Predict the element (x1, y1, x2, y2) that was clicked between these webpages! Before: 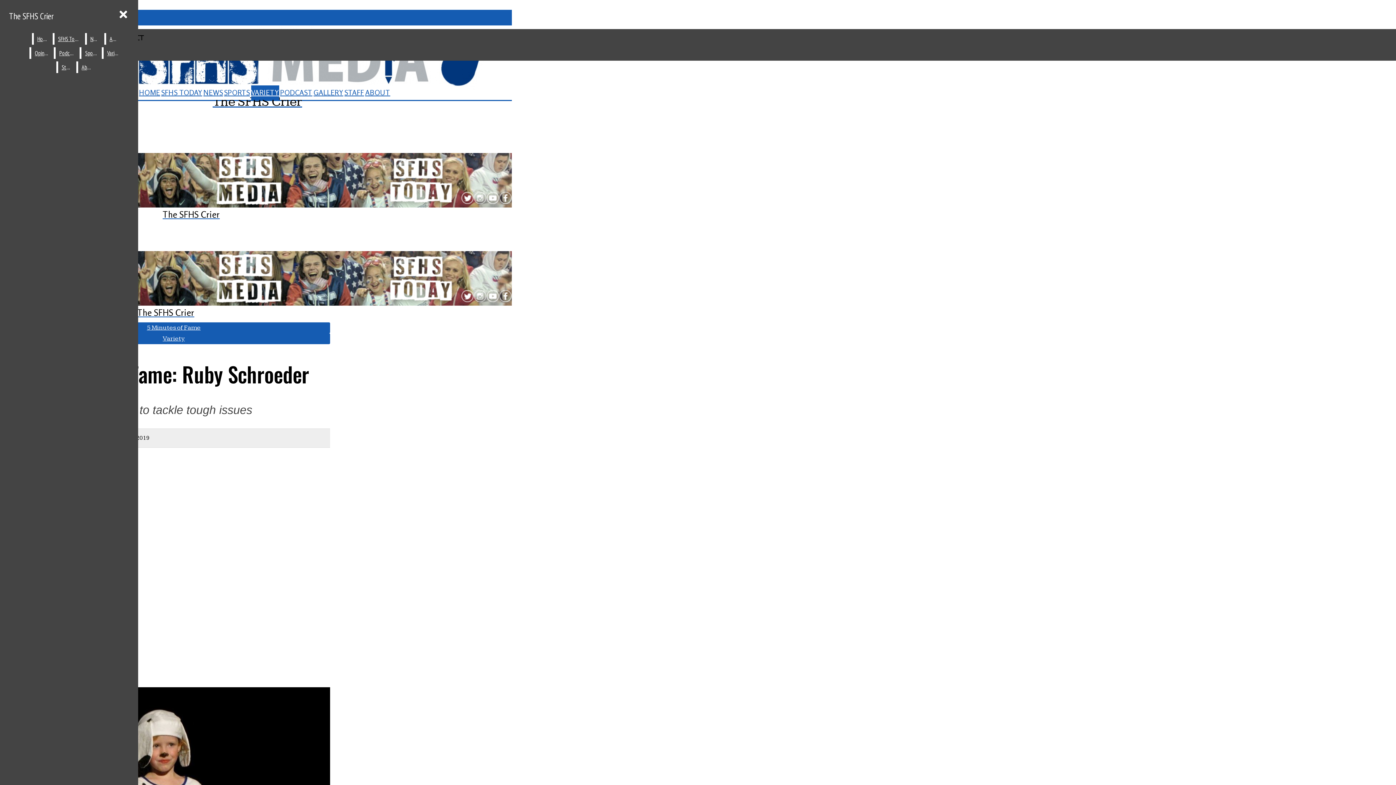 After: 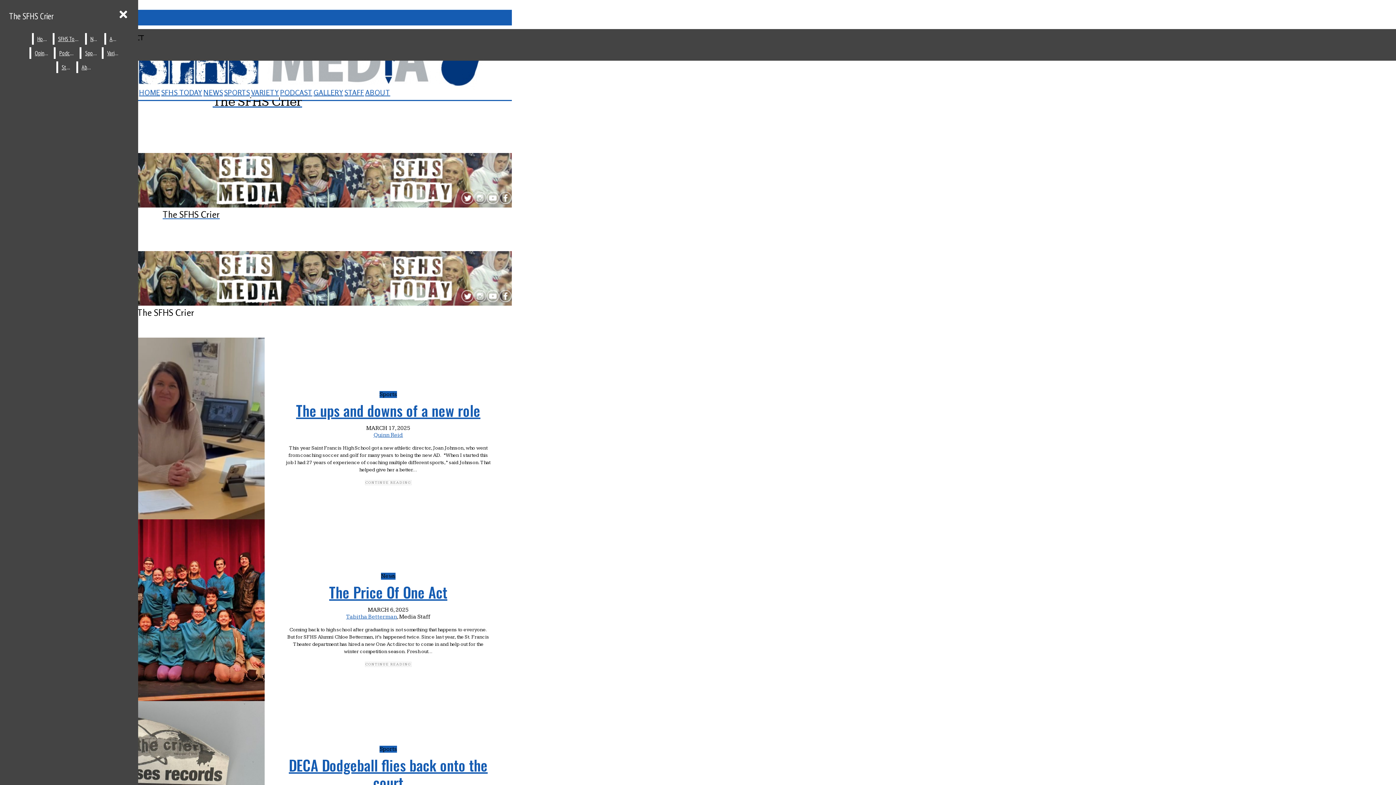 Action: label: The SFHS Crier bbox: (2, 25, 512, 109)